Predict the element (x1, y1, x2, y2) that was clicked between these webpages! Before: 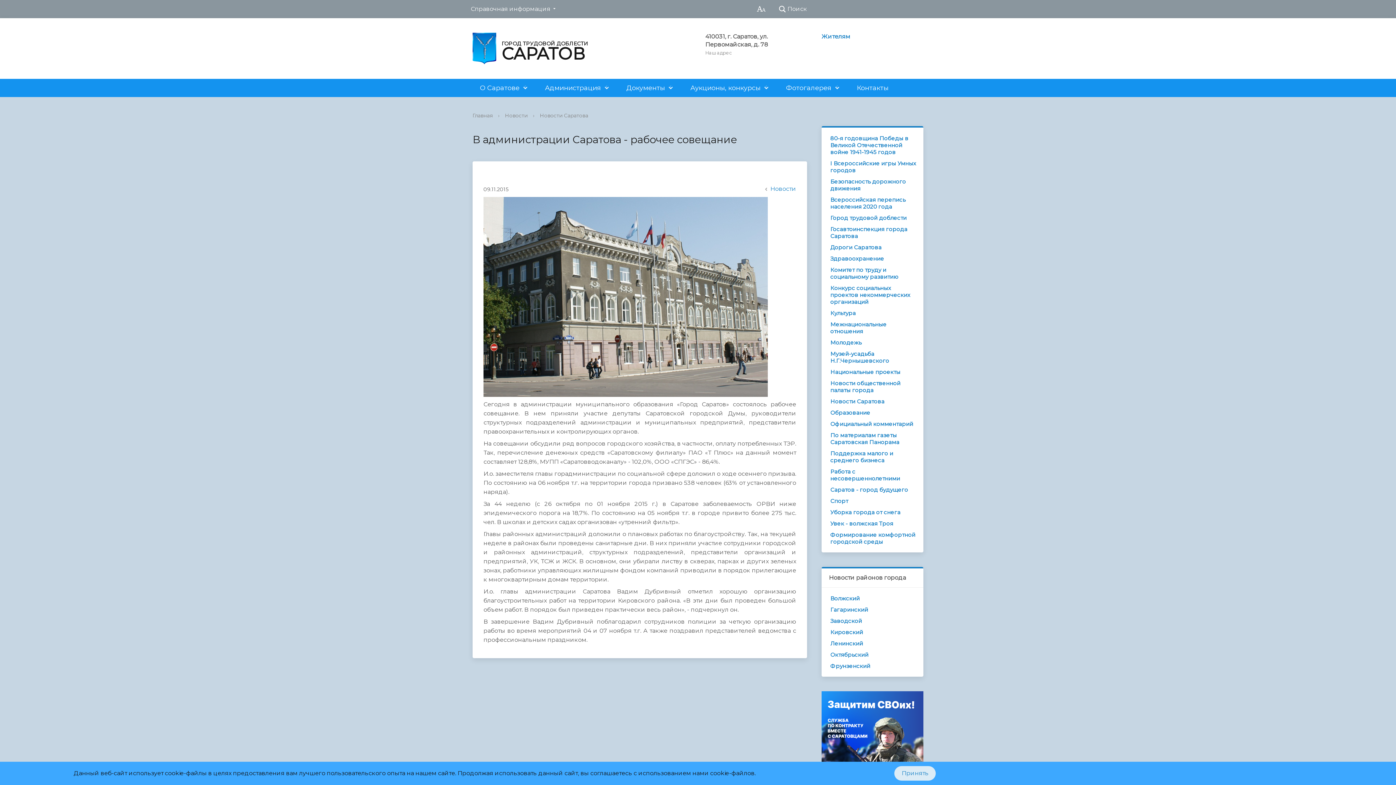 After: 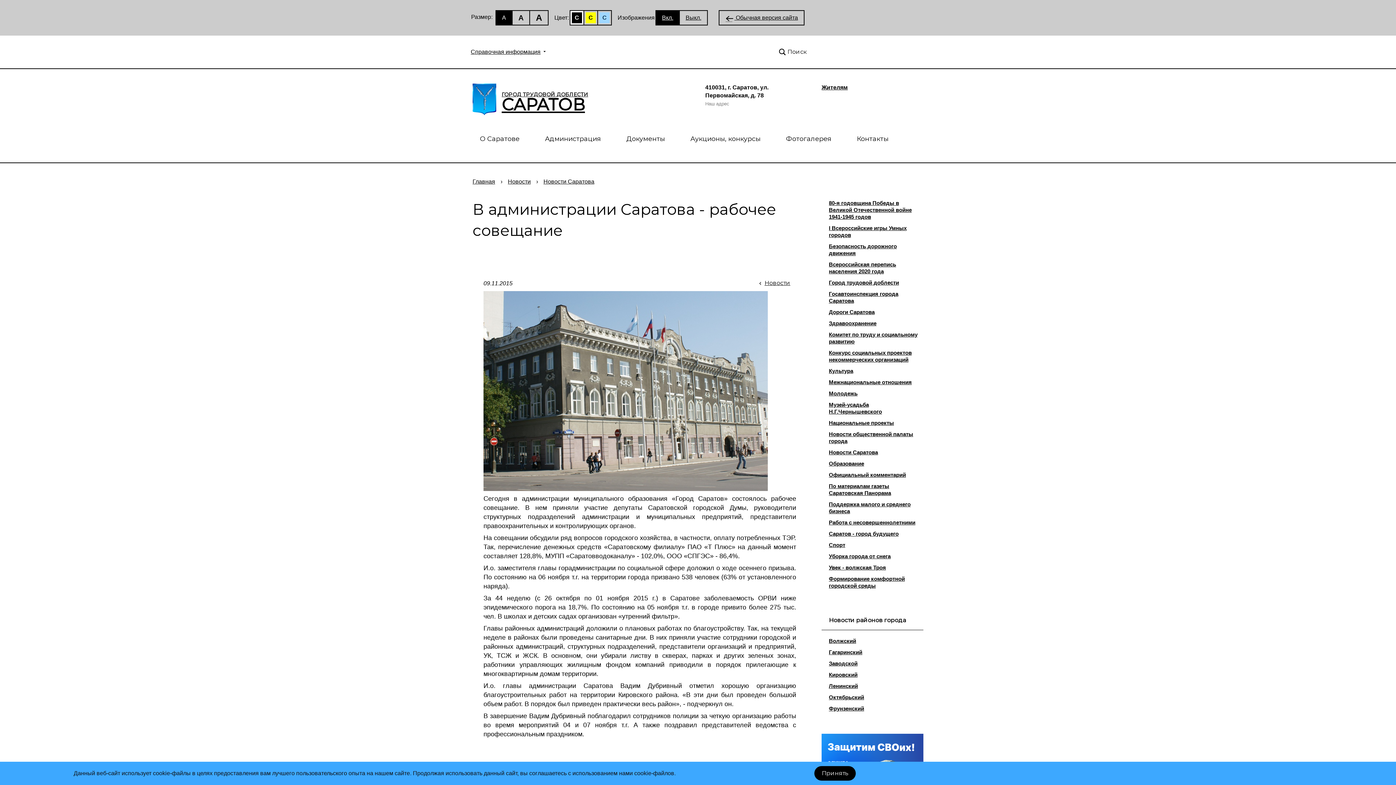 Action: bbox: (751, 0, 771, 18)